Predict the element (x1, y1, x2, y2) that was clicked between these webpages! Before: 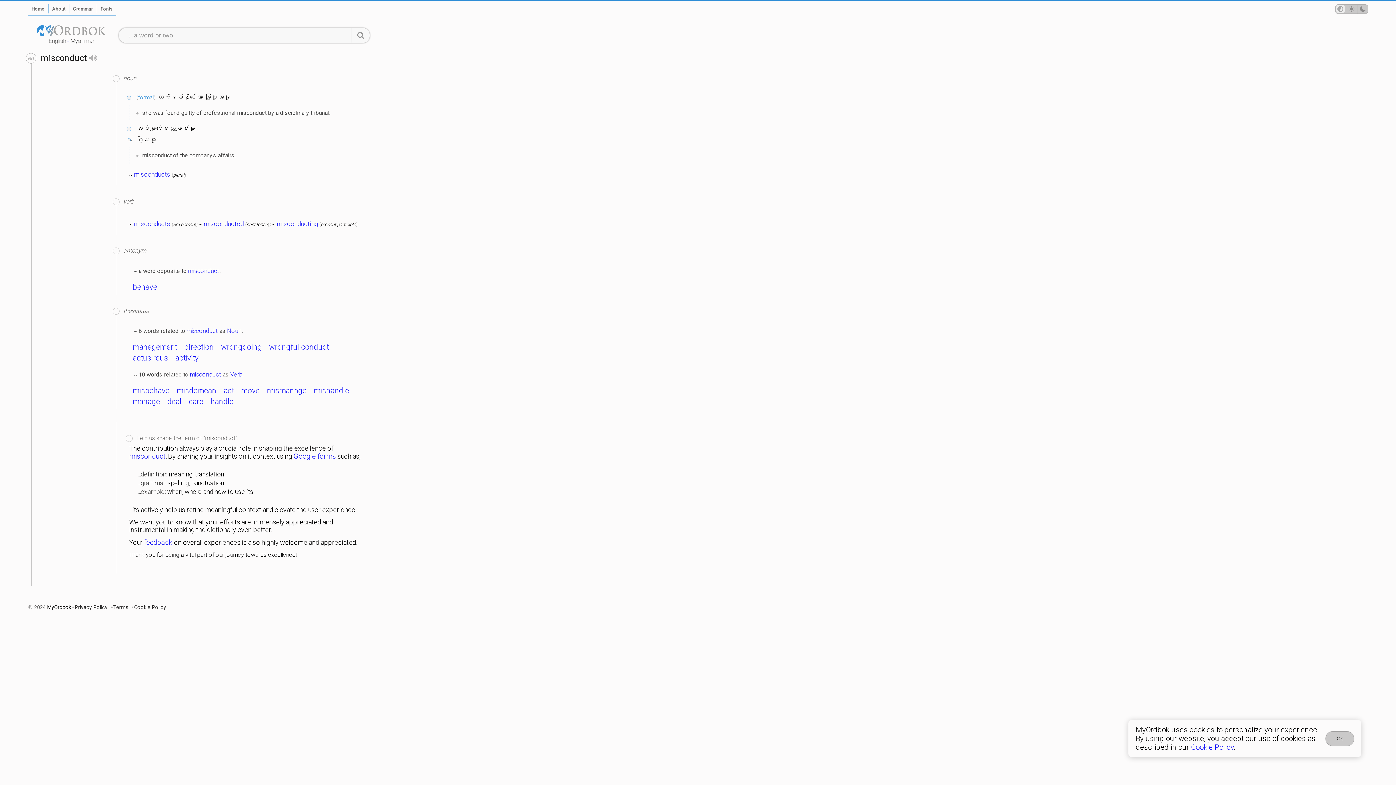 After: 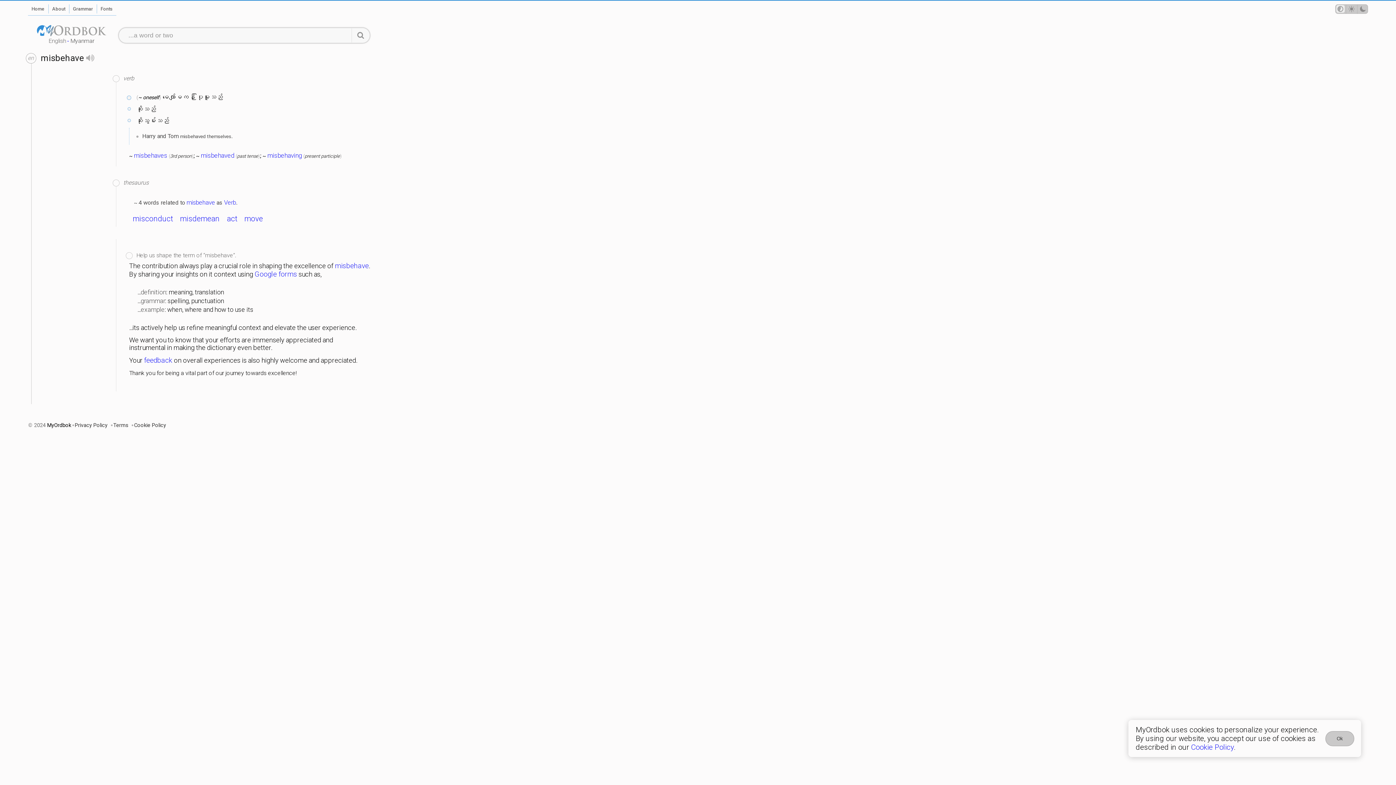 Action: bbox: (130, 386, 172, 395) label: misbehave